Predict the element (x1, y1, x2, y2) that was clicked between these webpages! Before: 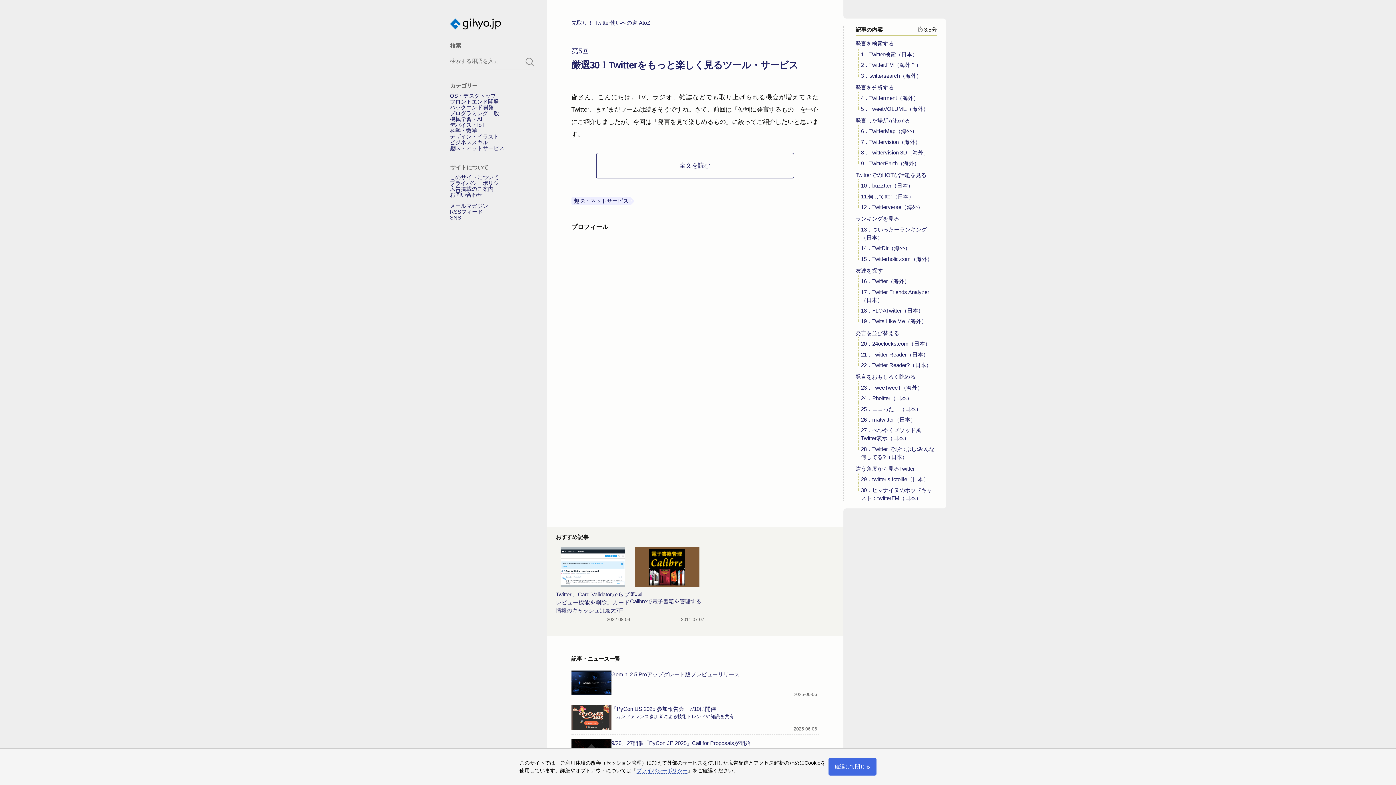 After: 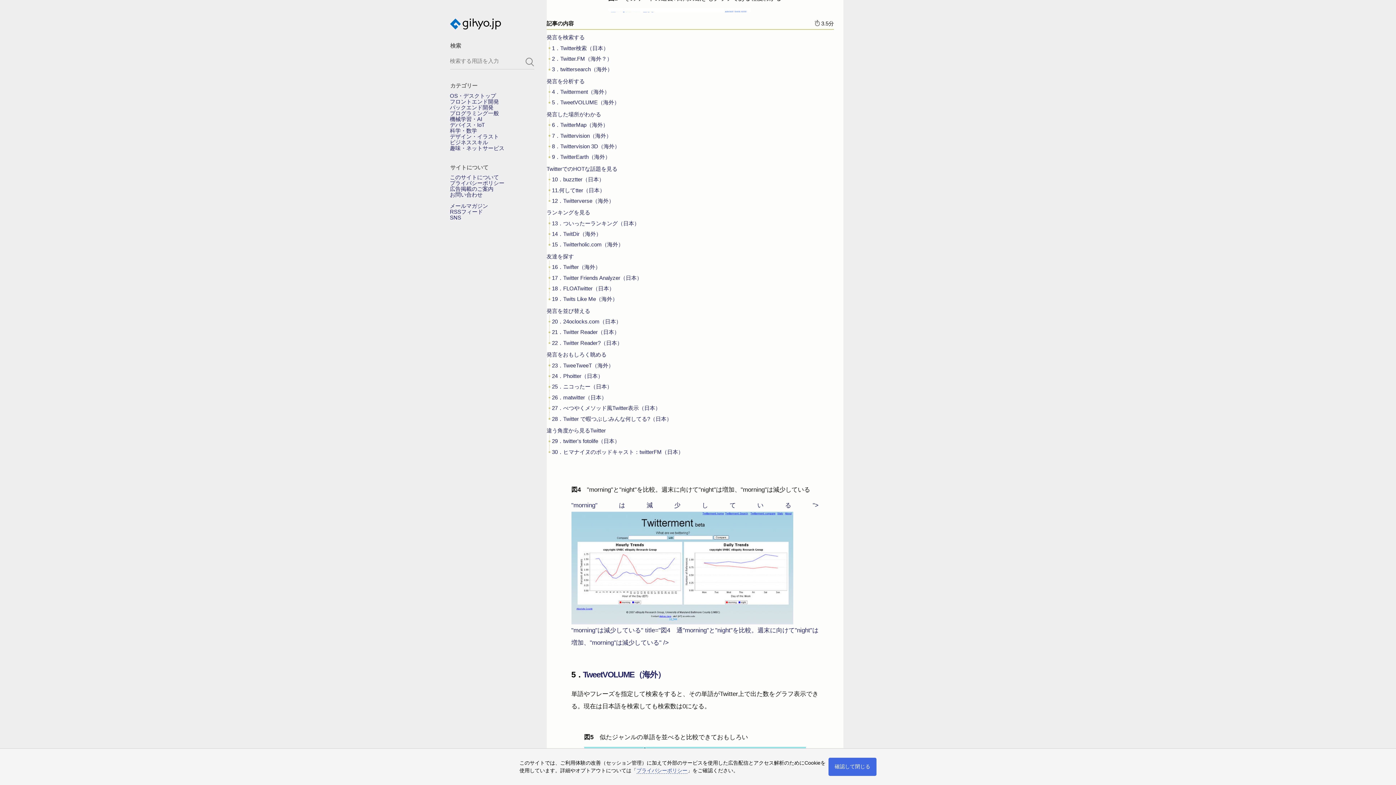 Action: label: 2．Twitter.FM（海外？） bbox: (861, 62, 921, 68)